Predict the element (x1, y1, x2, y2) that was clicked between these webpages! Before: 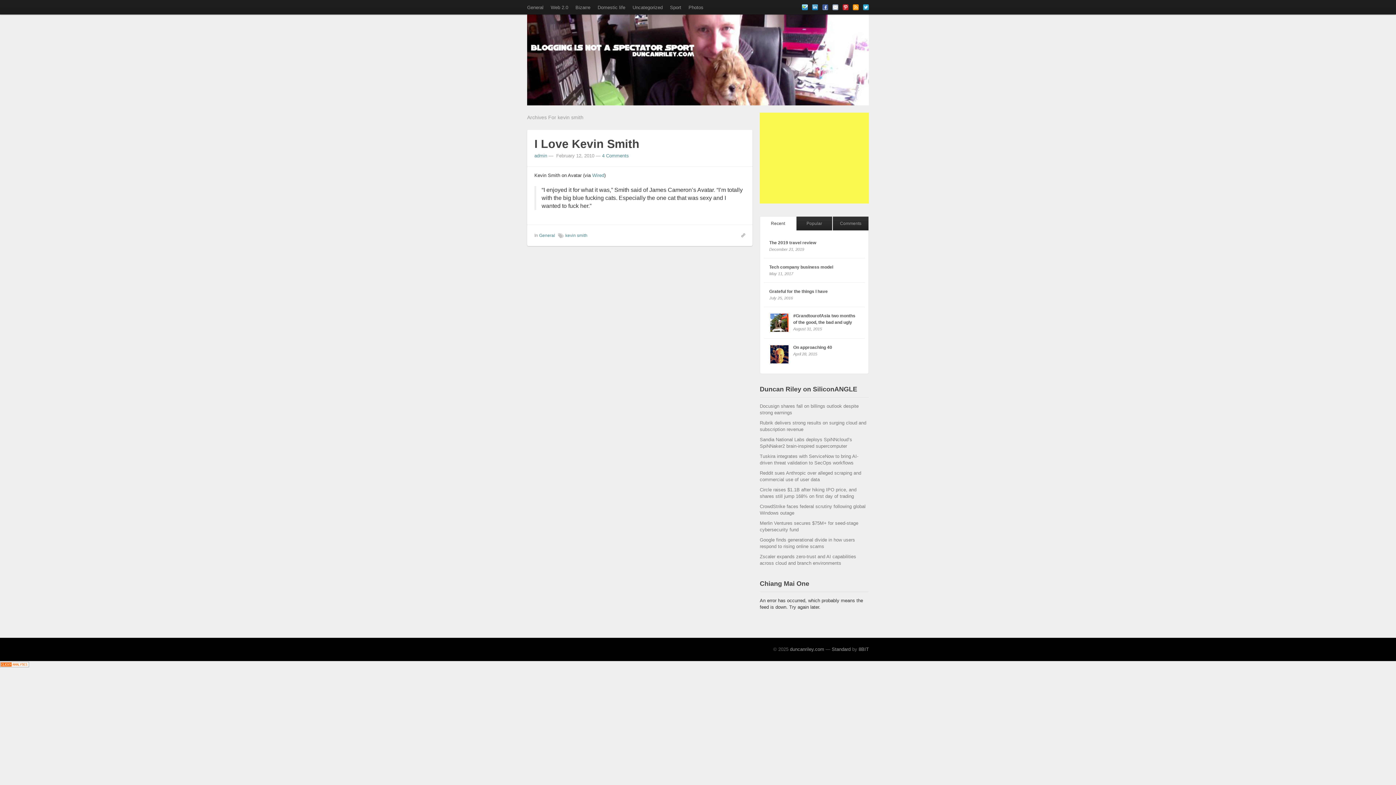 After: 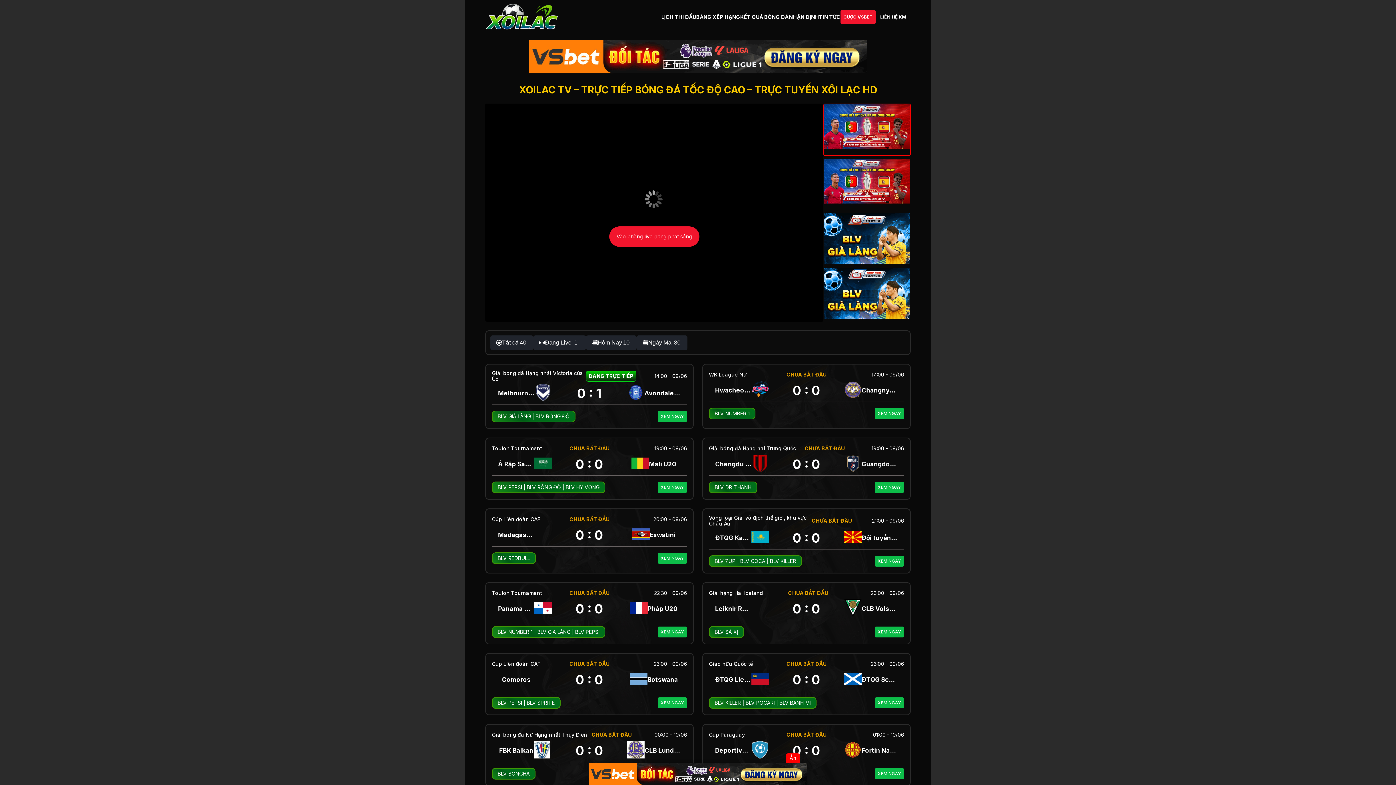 Action: bbox: (760, 580, 809, 587) label: Chiang Mai One